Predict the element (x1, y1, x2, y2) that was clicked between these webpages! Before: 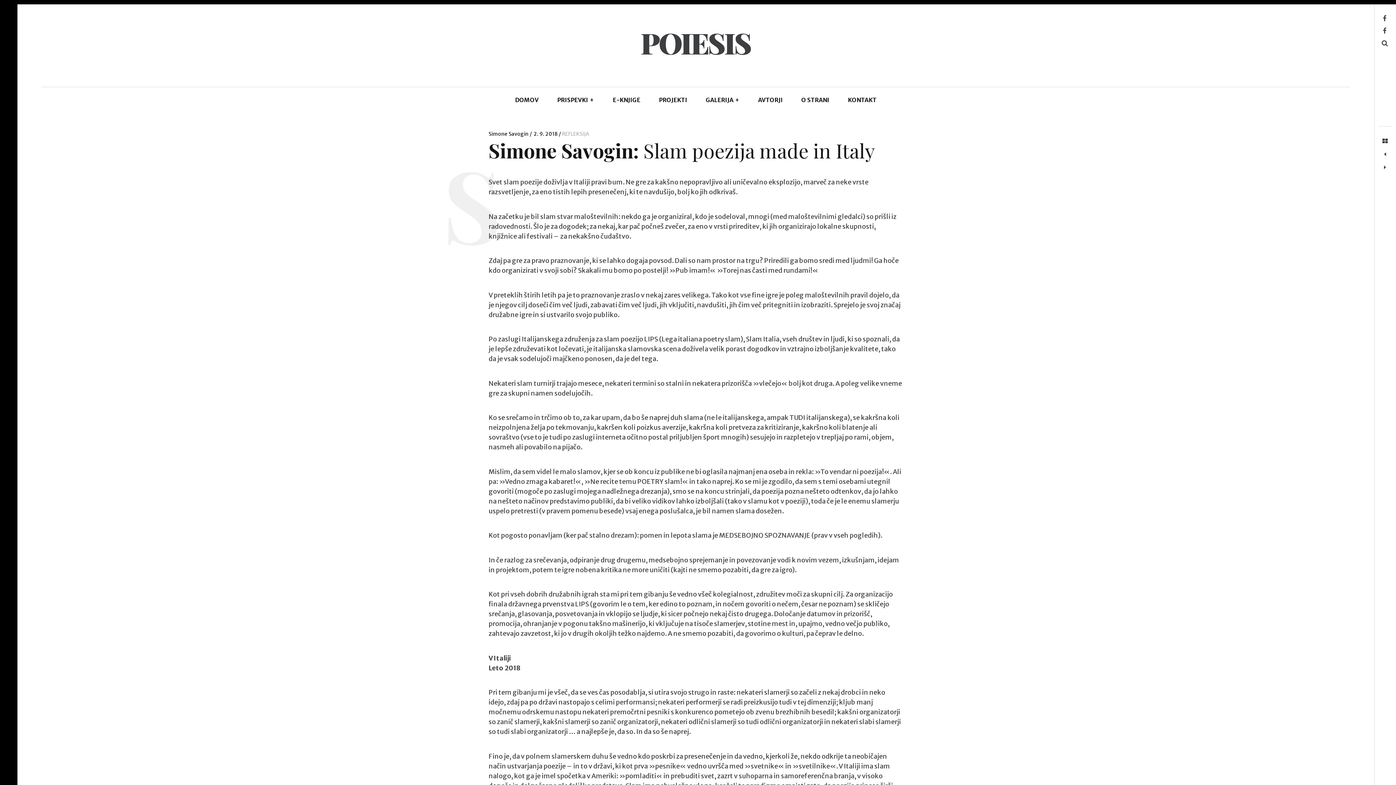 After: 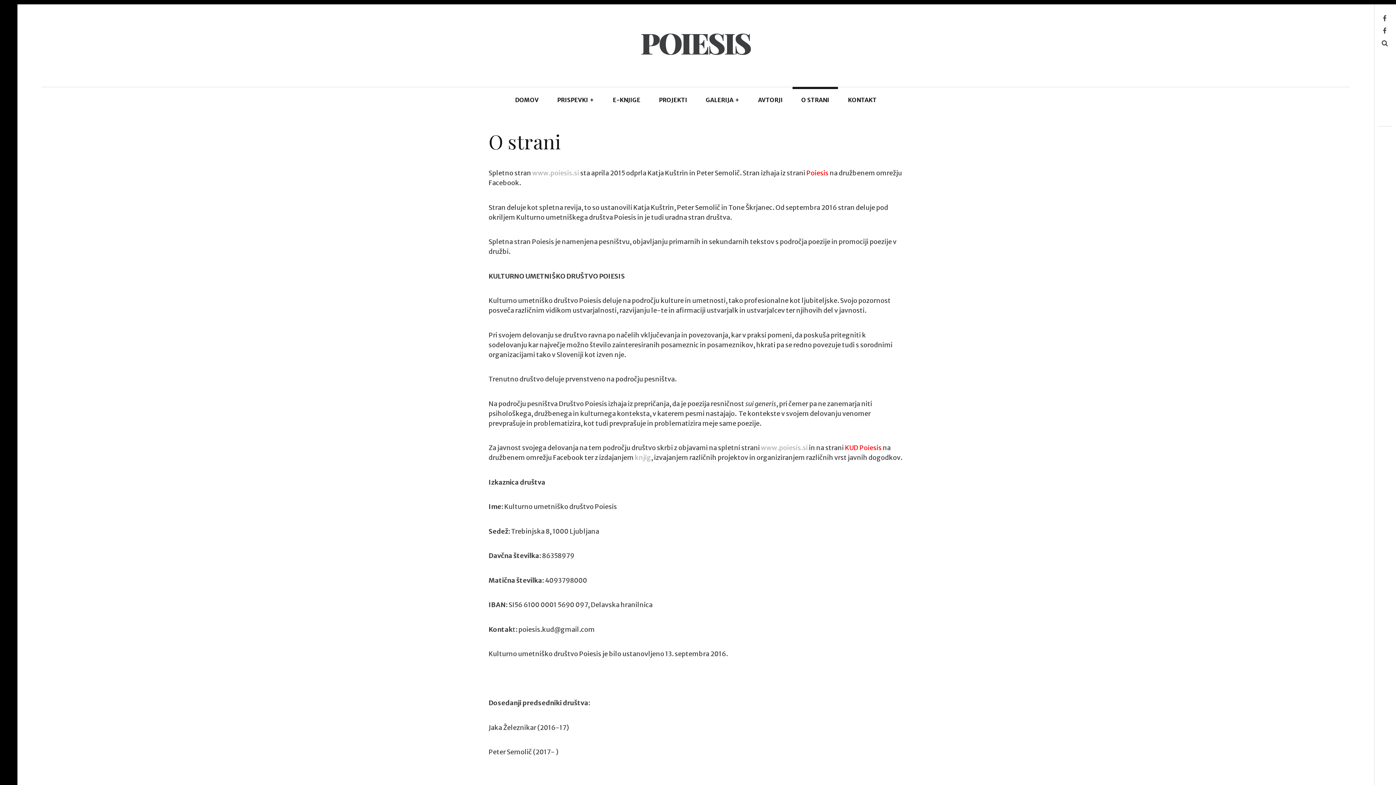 Action: label: O STRANI bbox: (792, 86, 838, 113)